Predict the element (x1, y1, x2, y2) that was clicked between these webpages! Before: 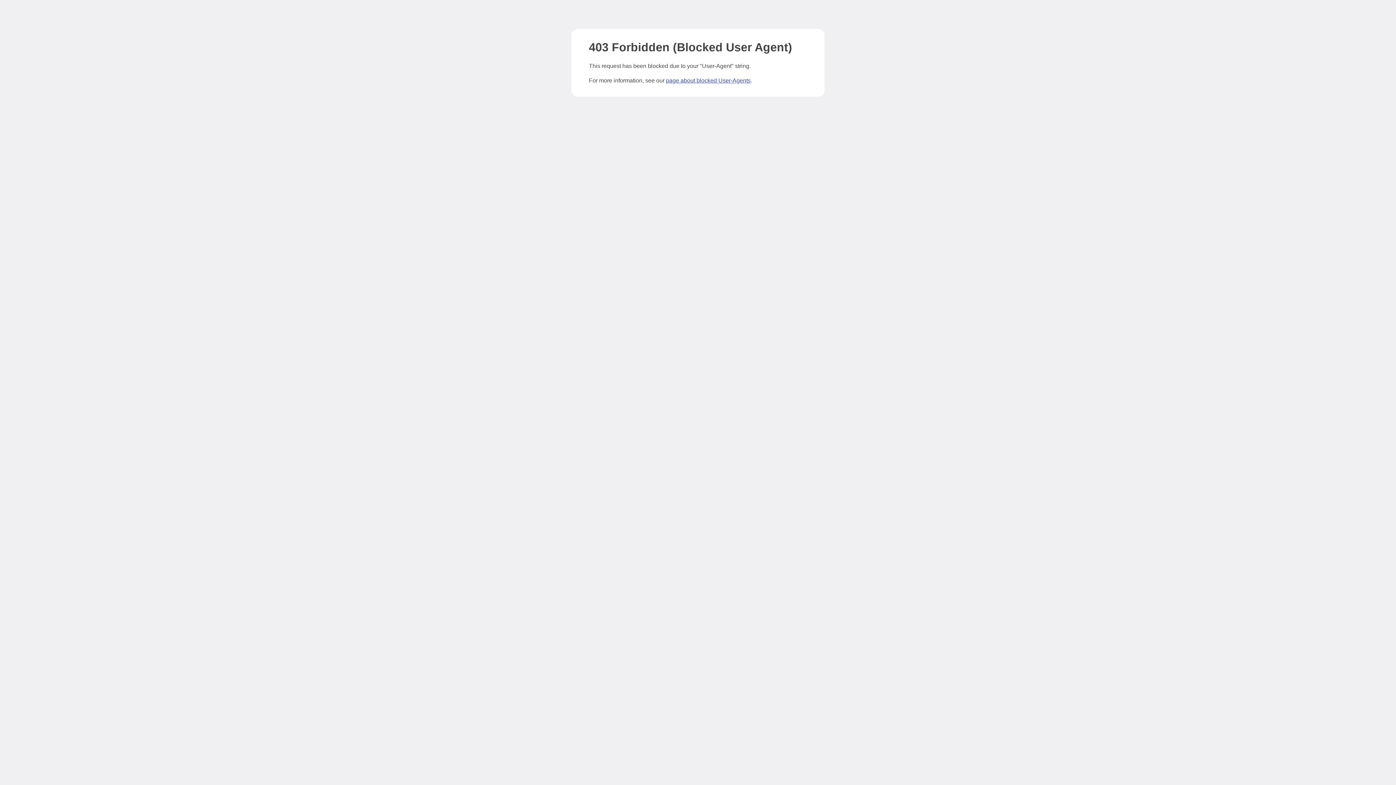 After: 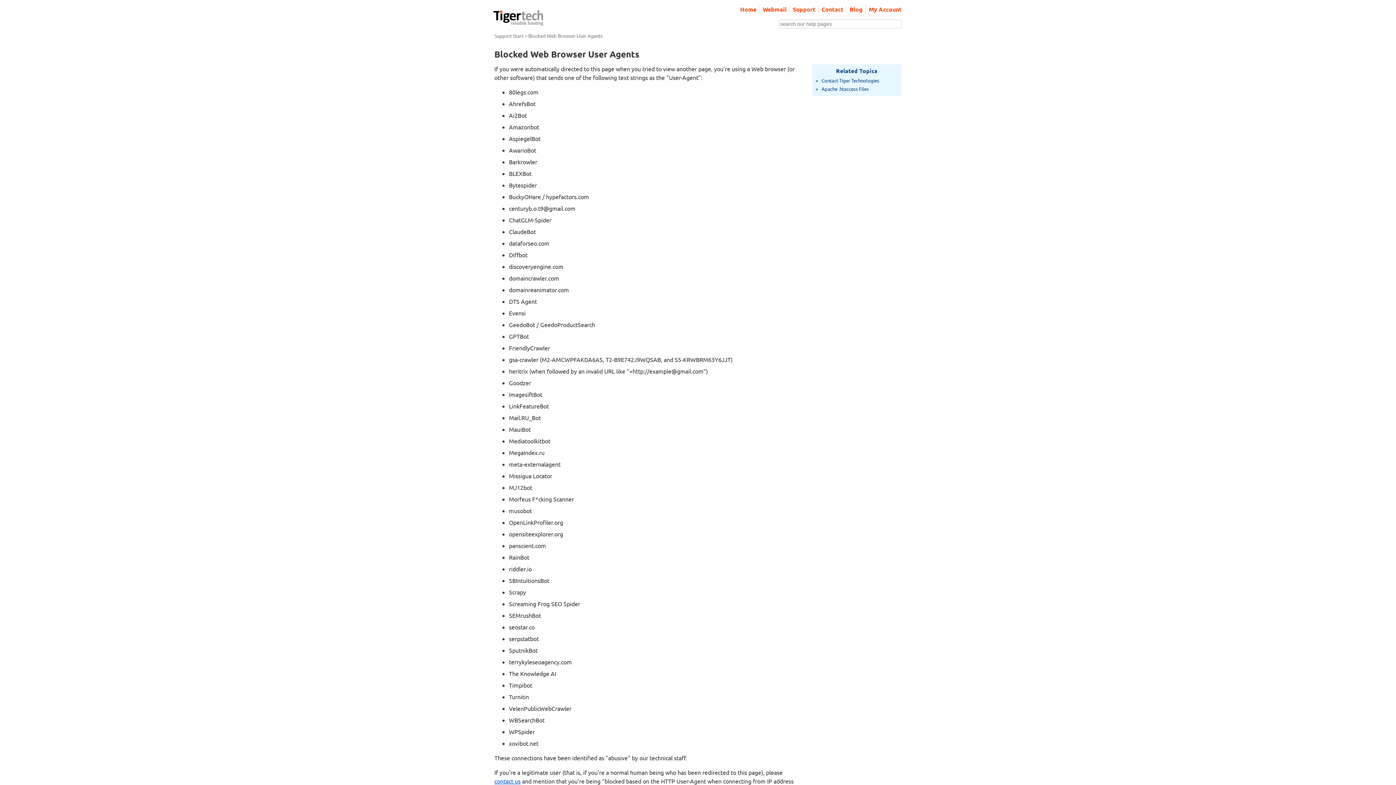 Action: label: page about blocked User-Agents bbox: (666, 77, 750, 83)